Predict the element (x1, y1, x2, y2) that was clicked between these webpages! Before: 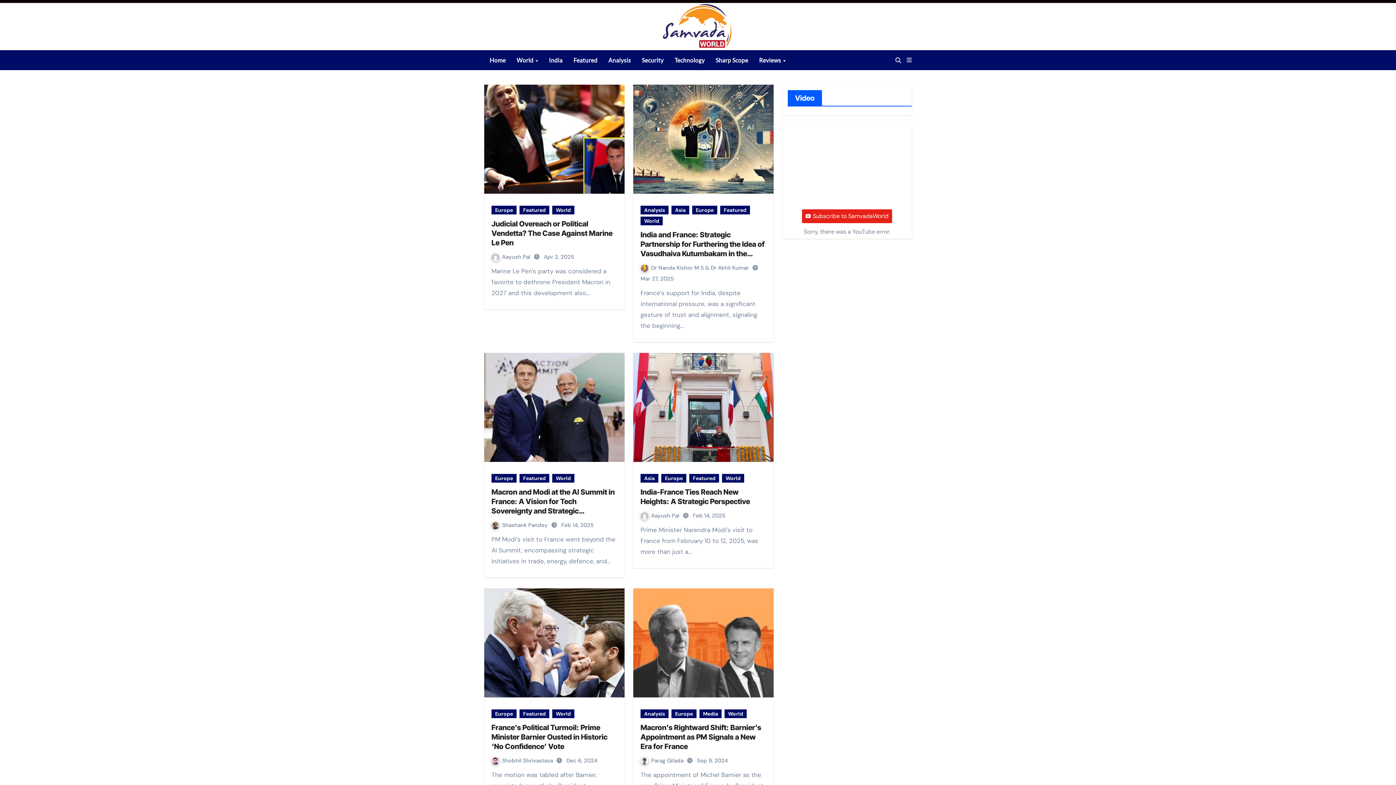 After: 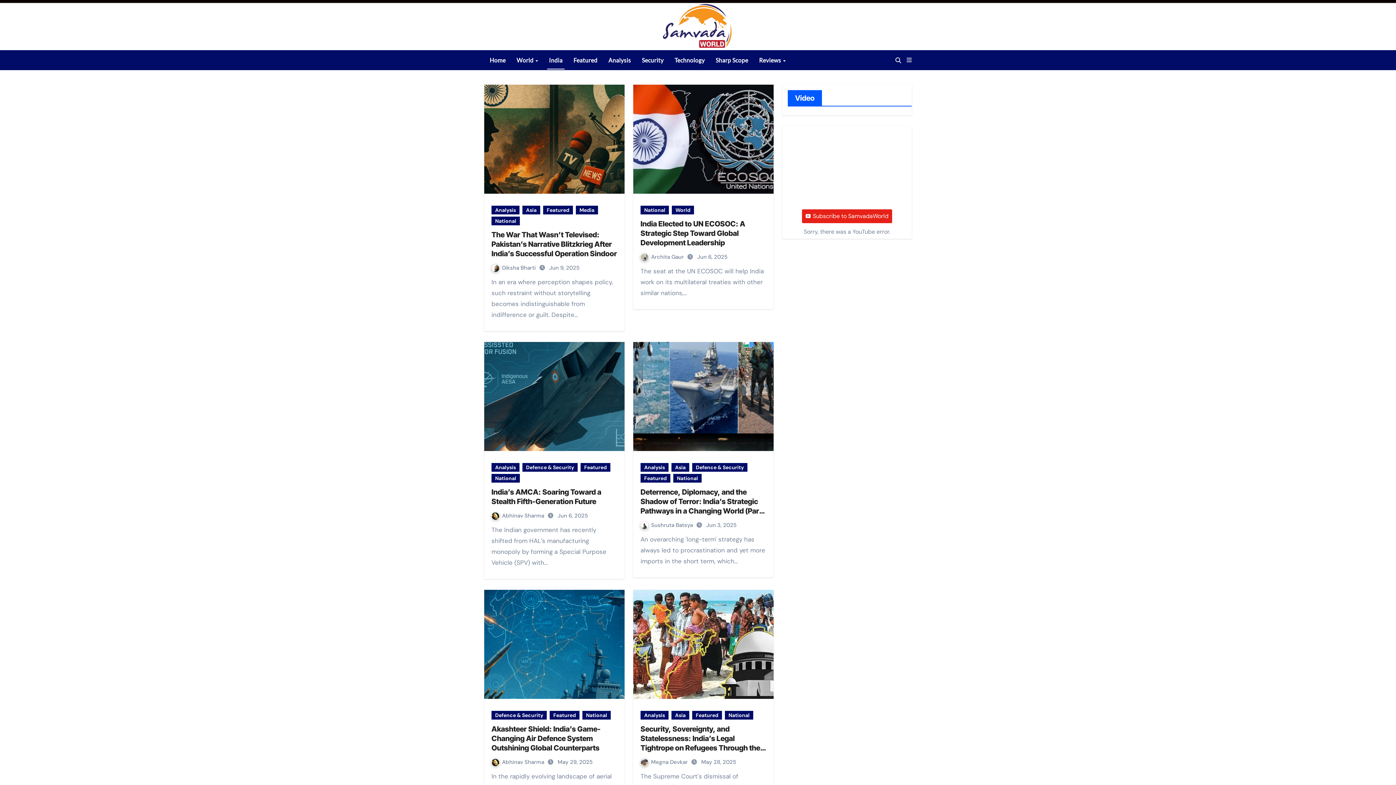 Action: bbox: (543, 50, 568, 70) label: India